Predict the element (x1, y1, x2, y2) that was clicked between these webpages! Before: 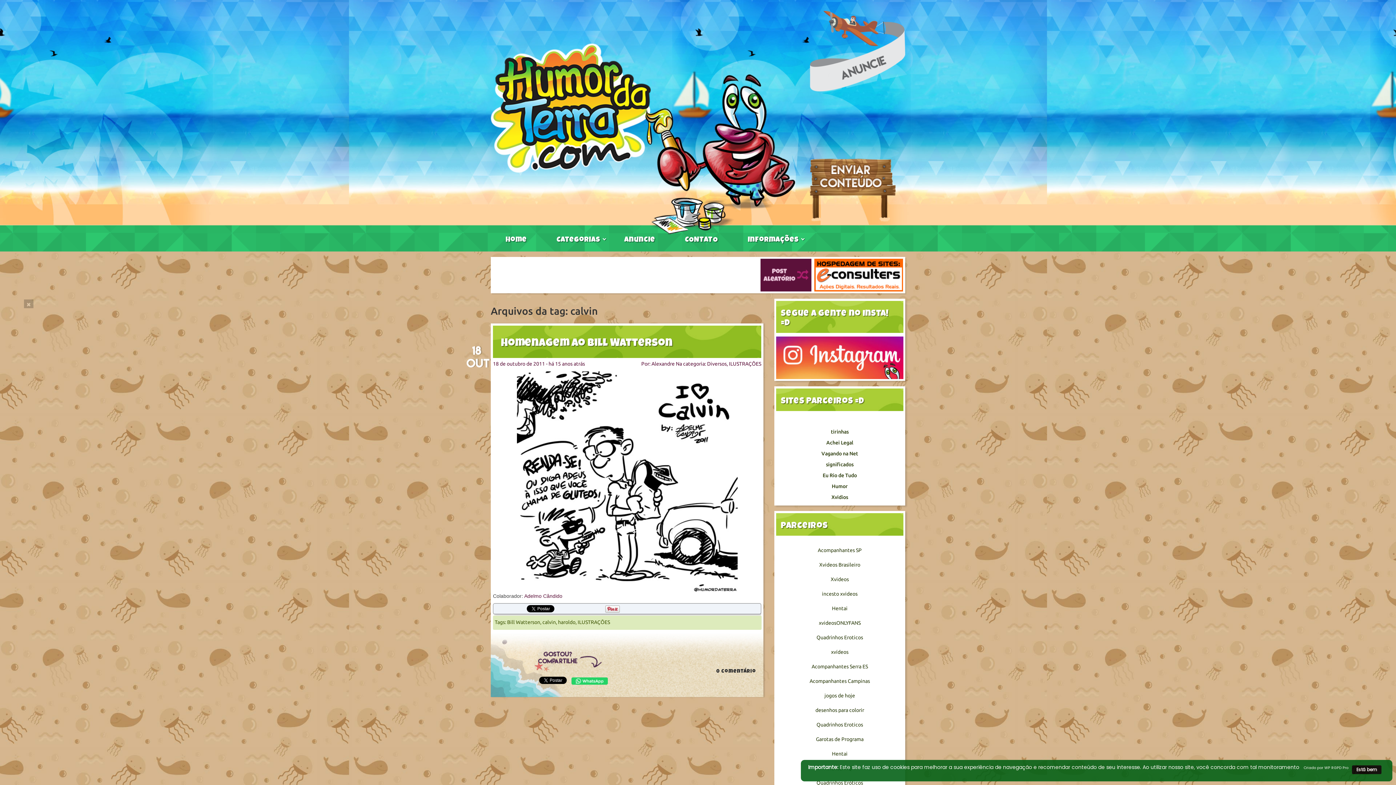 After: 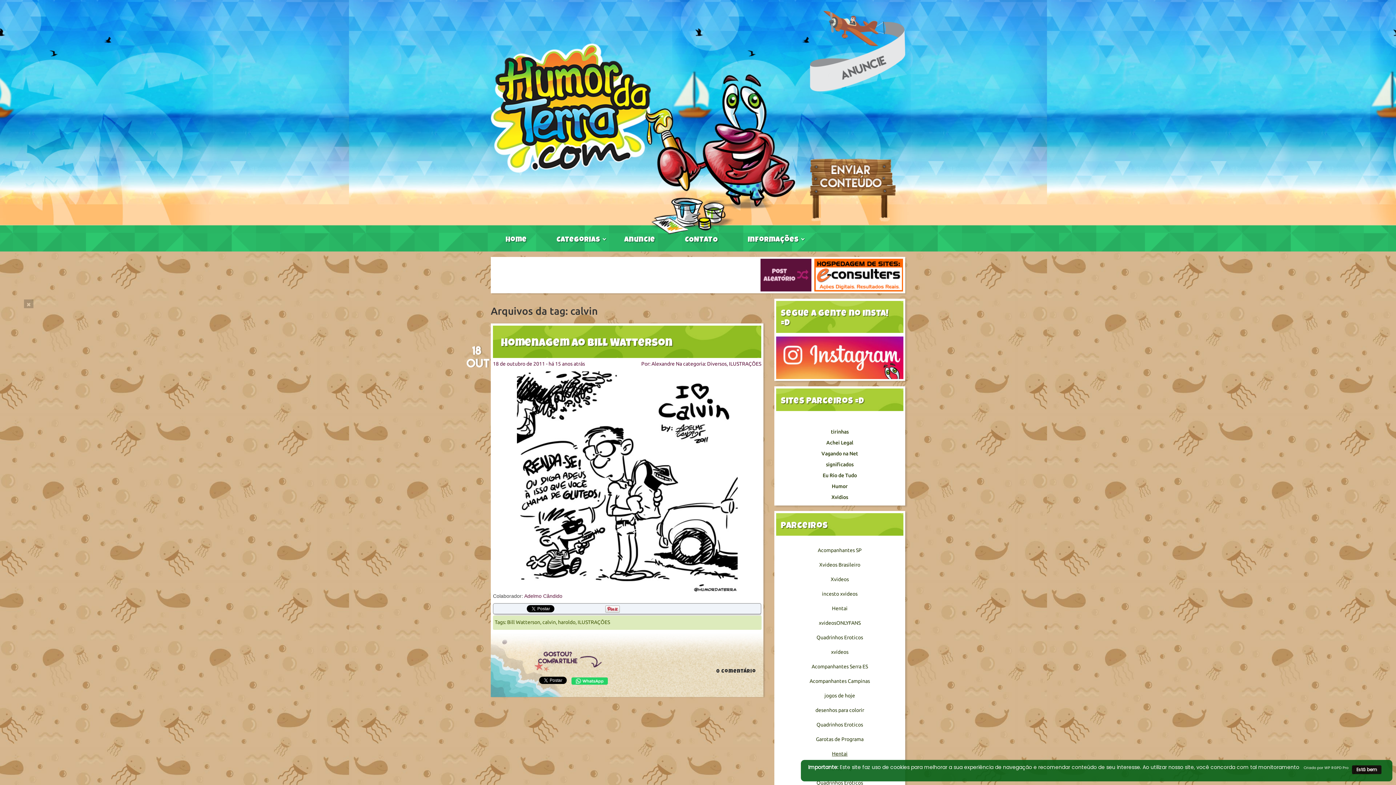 Action: bbox: (832, 751, 847, 757) label: Hentai